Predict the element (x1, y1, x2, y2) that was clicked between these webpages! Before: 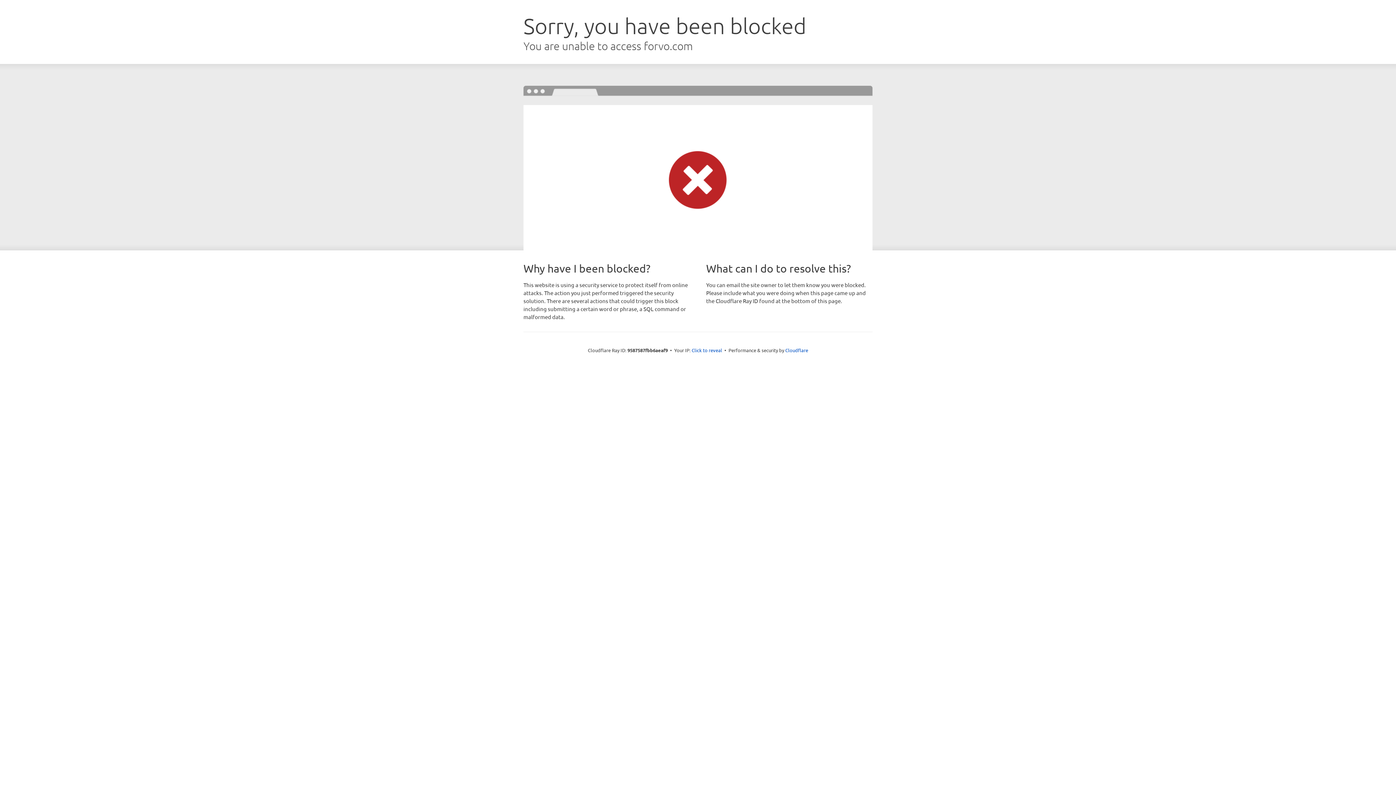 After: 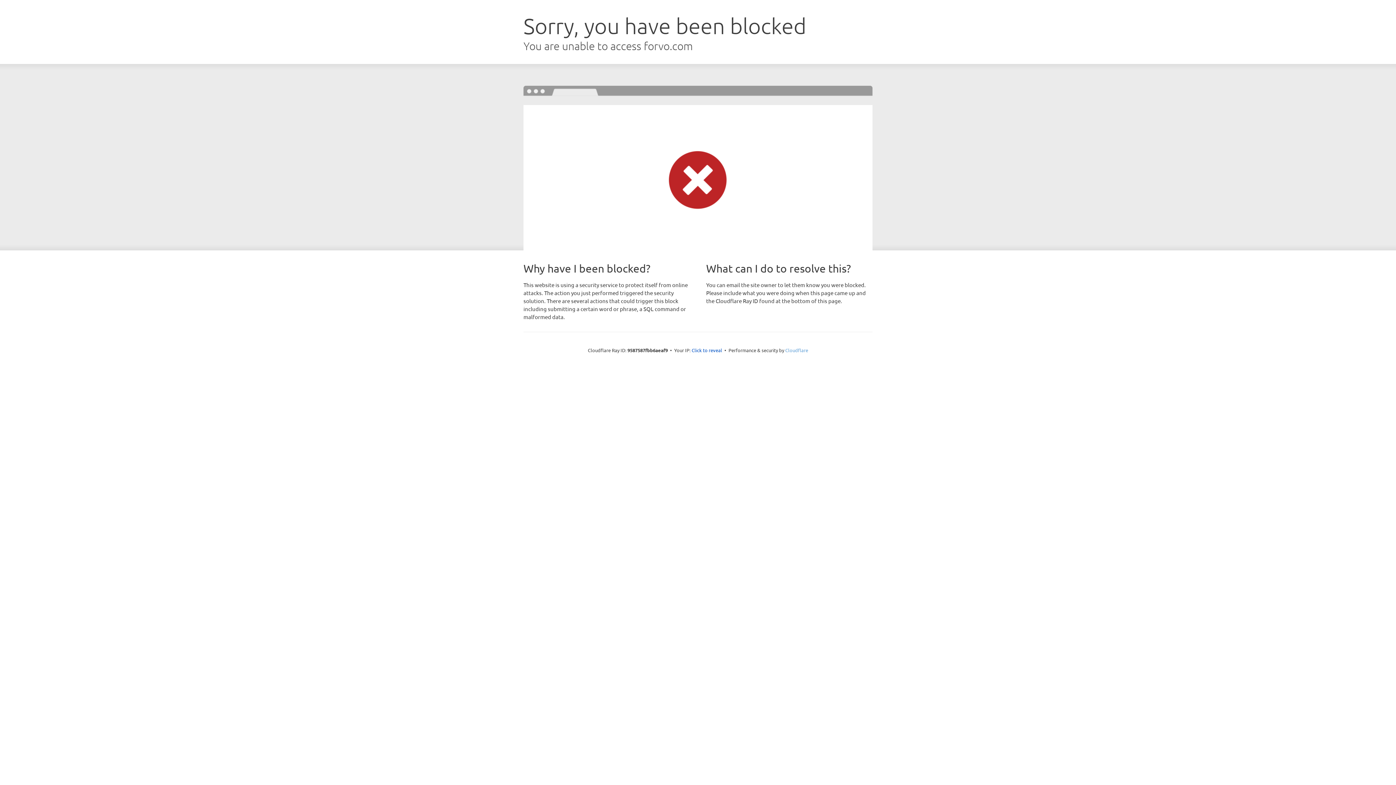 Action: bbox: (785, 347, 808, 353) label: Cloudflare